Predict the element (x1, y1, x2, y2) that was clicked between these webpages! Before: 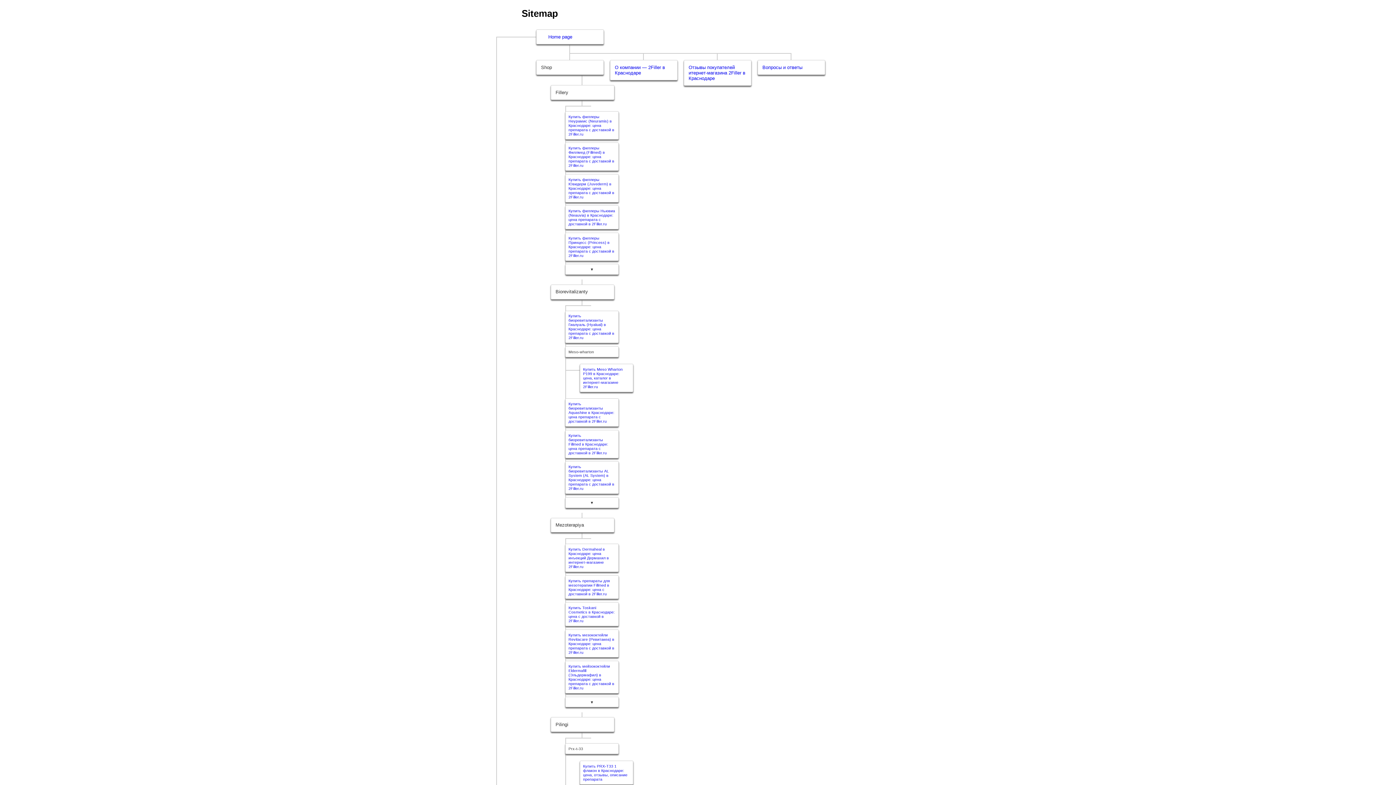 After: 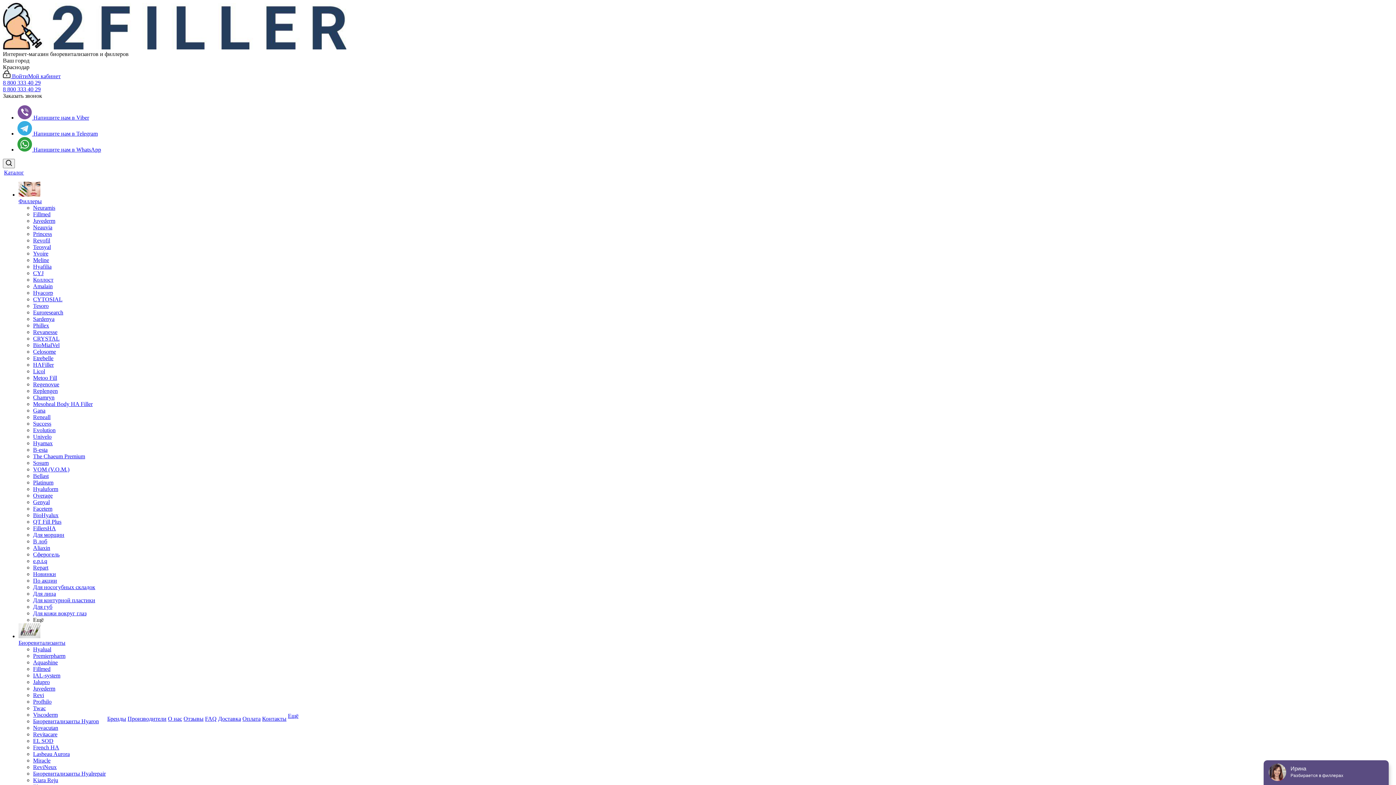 Action: label: Купить Toskani Cosmetics в Краснодаре: цена с доставкой в 2Filler.ru bbox: (565, 602, 618, 626)